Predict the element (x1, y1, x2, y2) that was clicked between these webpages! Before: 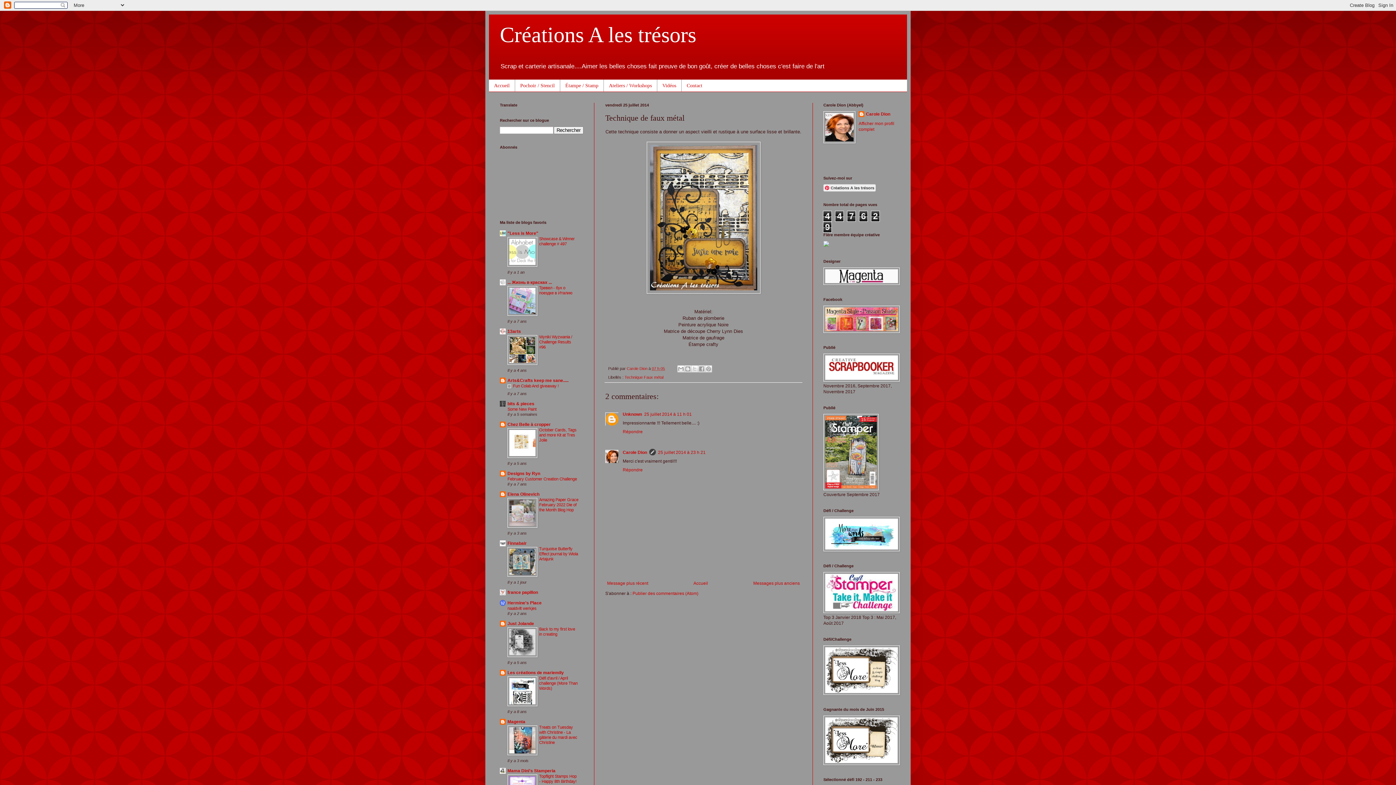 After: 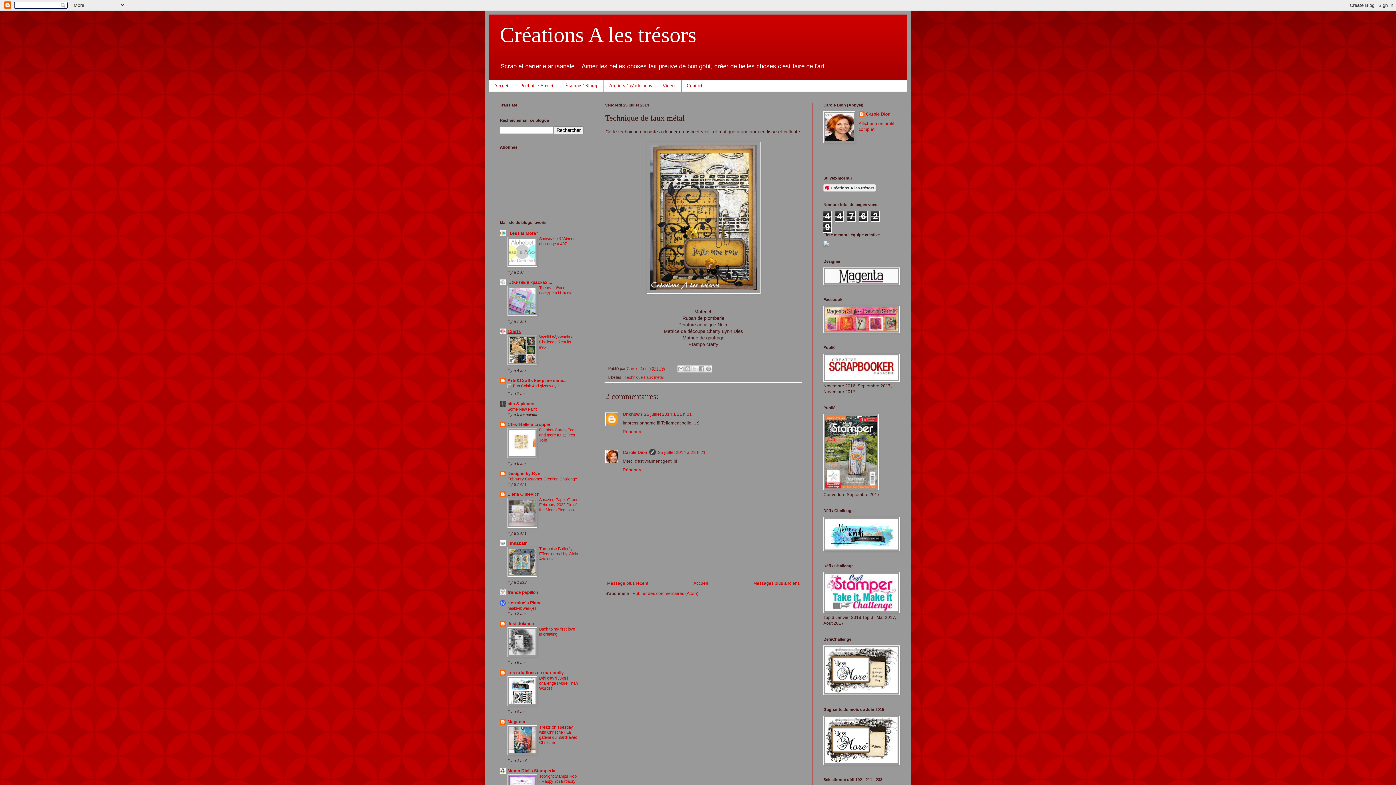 Action: label: 13arts bbox: (507, 329, 521, 334)